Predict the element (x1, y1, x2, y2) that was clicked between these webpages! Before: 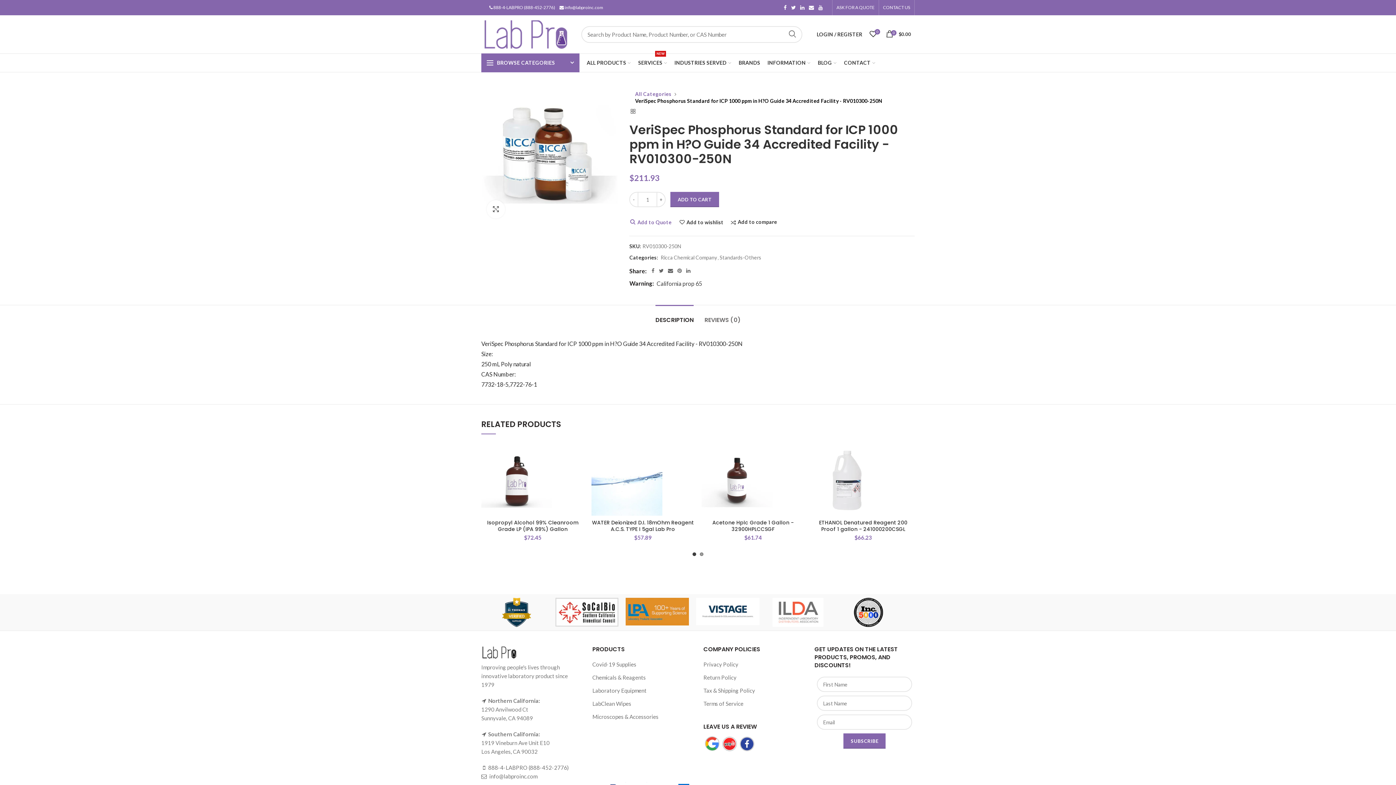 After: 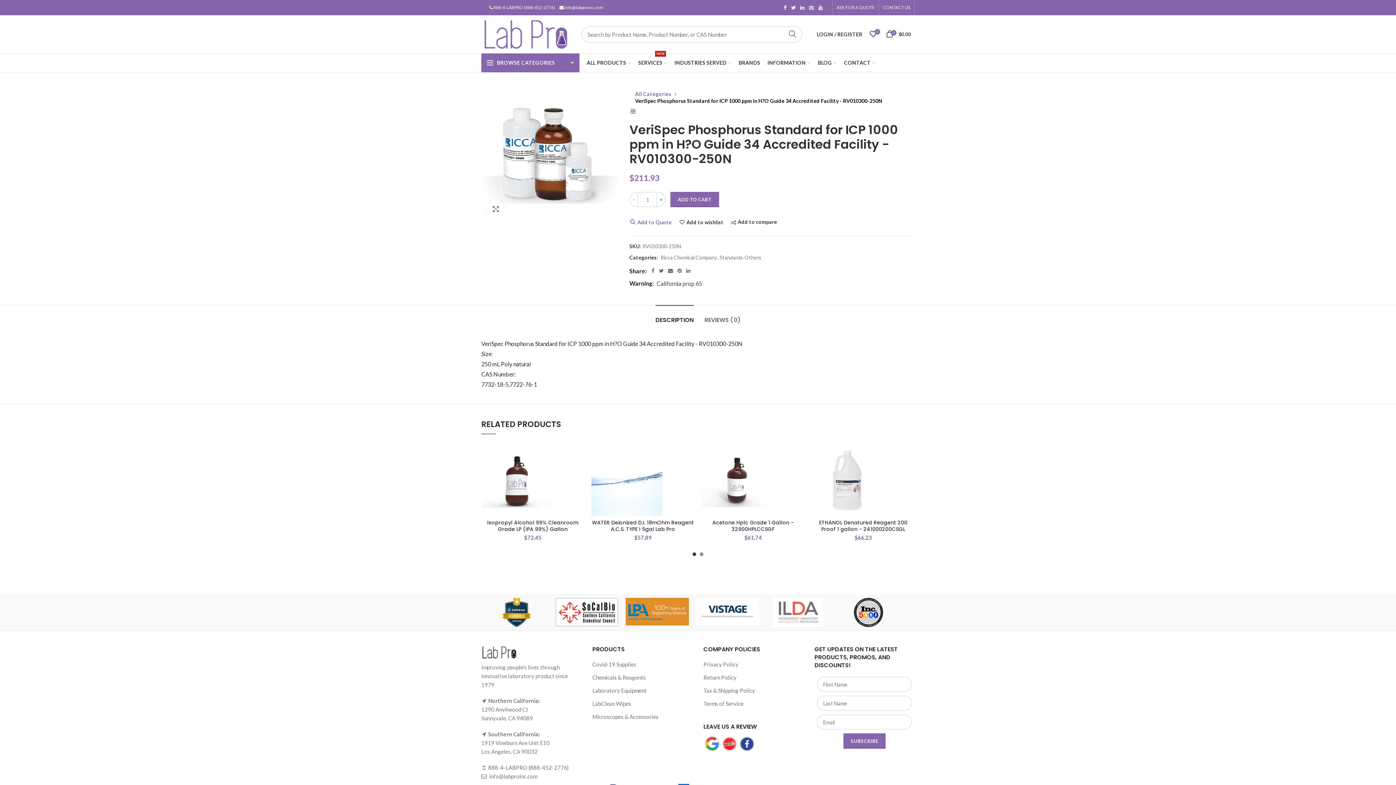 Action: label: Email bbox: (806, 2, 816, 12)